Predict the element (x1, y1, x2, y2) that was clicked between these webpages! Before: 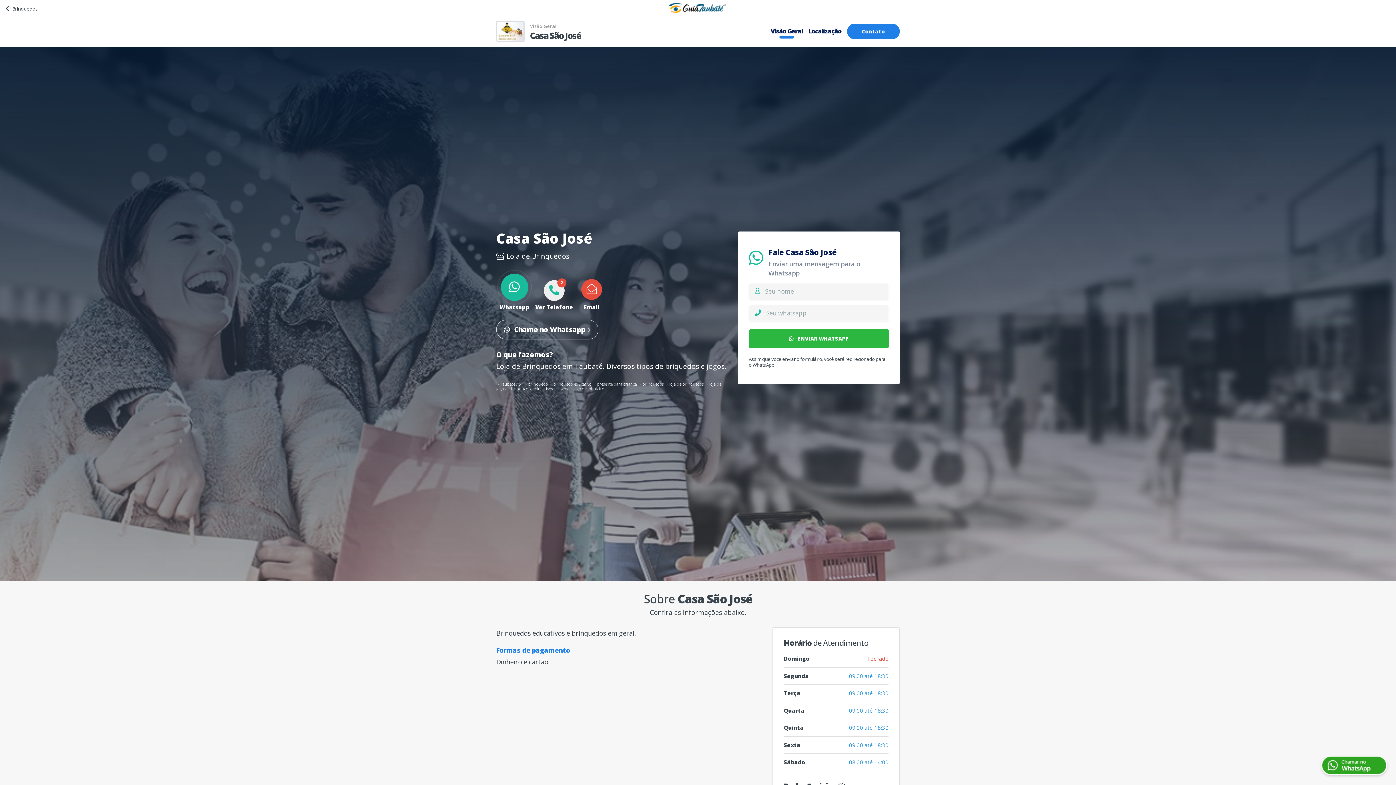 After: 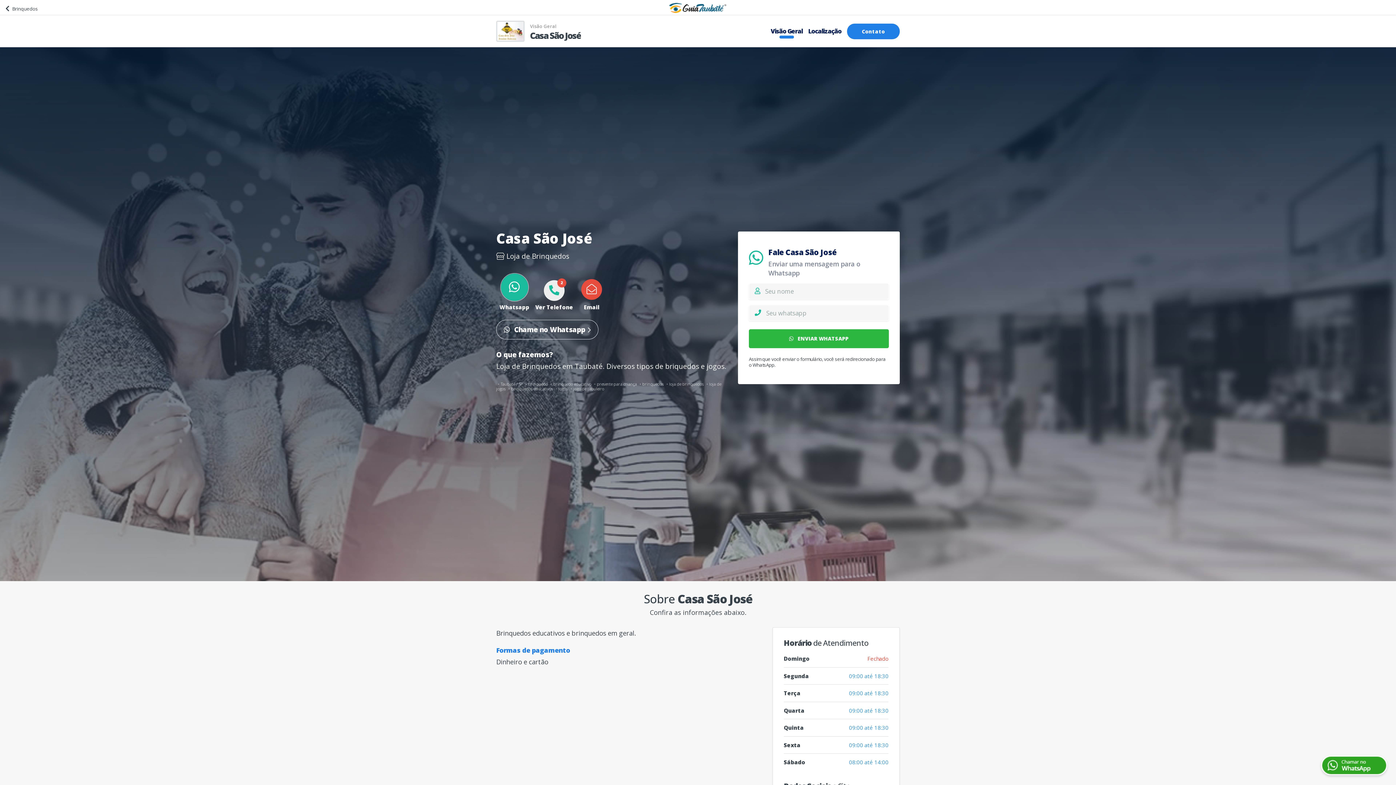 Action: bbox: (749, 329, 889, 348) label:  ENVIAR WHATSAPP